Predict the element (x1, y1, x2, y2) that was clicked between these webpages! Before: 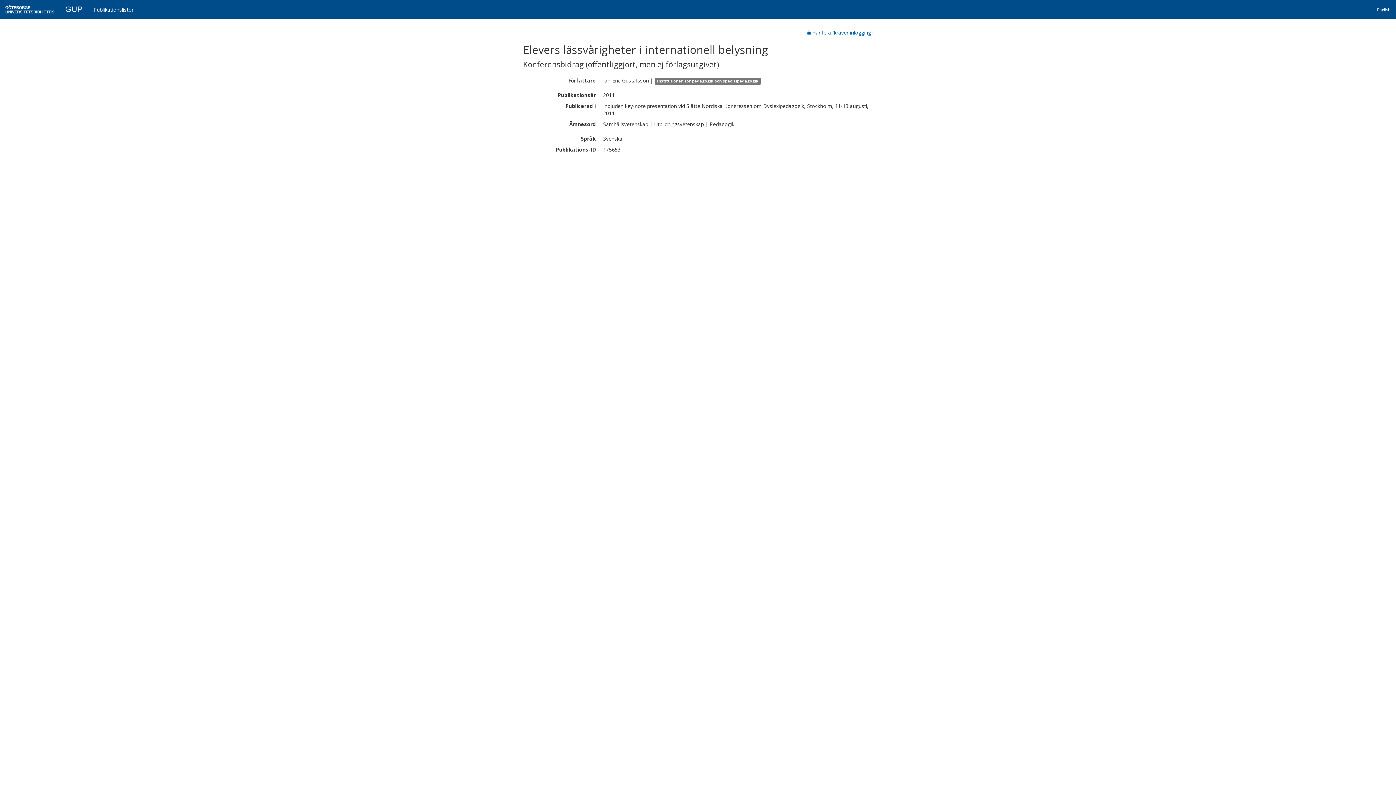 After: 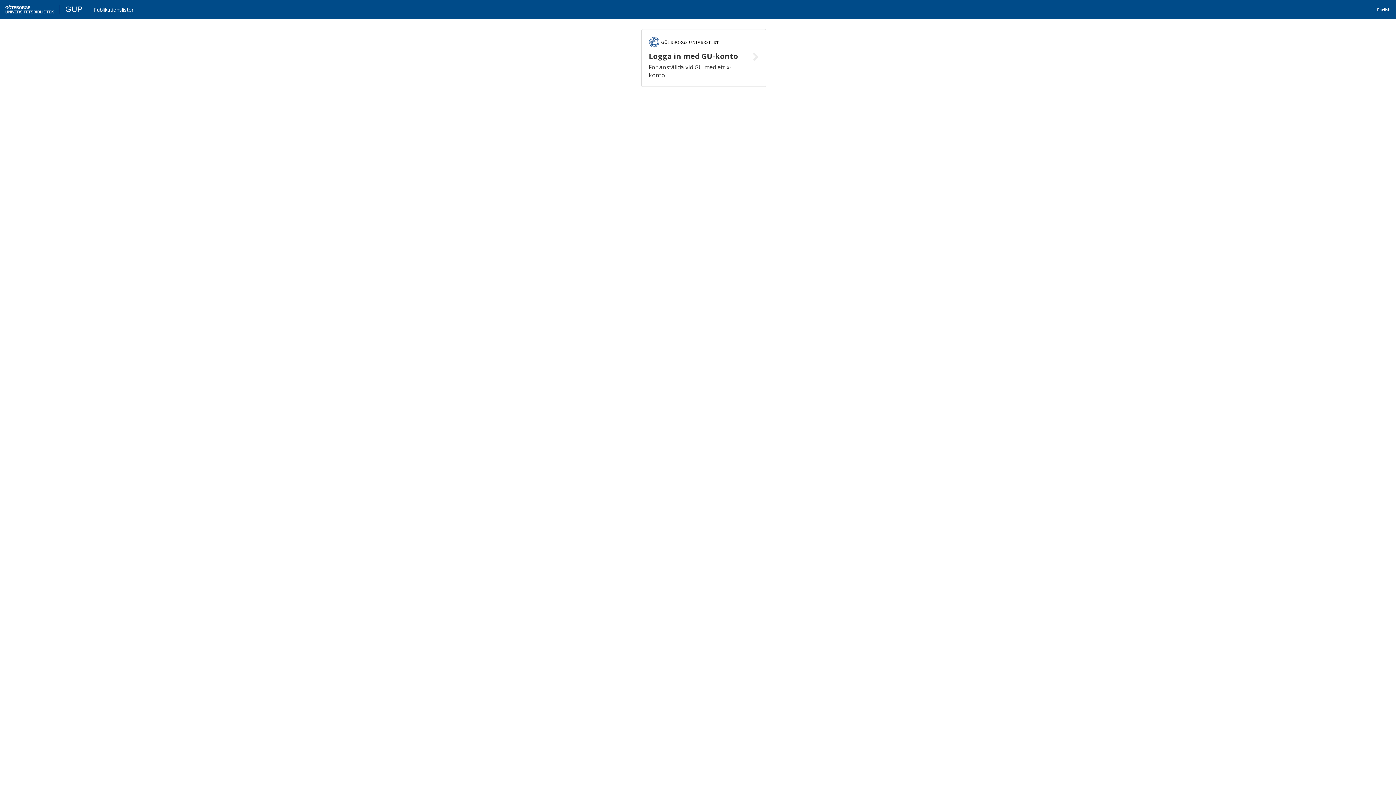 Action: label:  Hantera (kräver inlogging) bbox: (808, 29, 873, 36)